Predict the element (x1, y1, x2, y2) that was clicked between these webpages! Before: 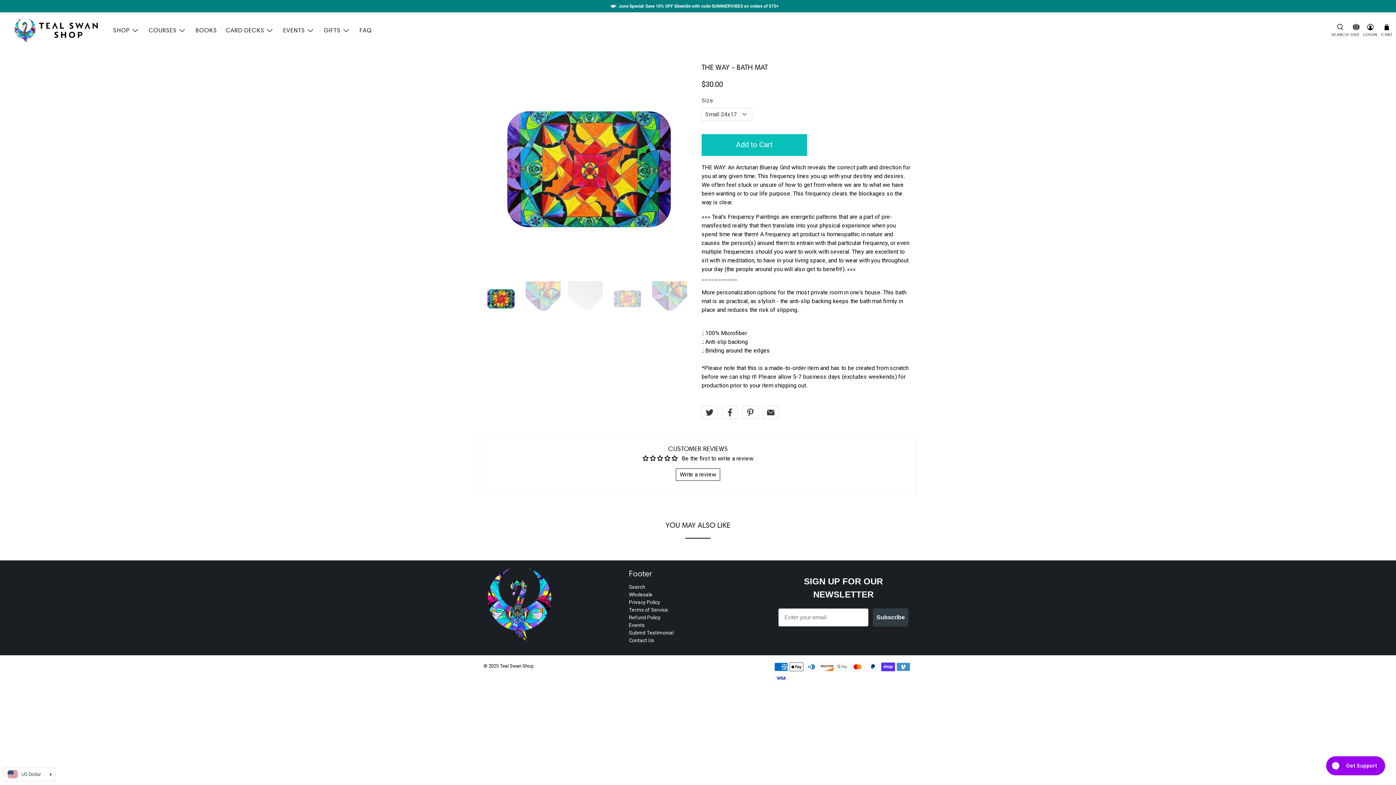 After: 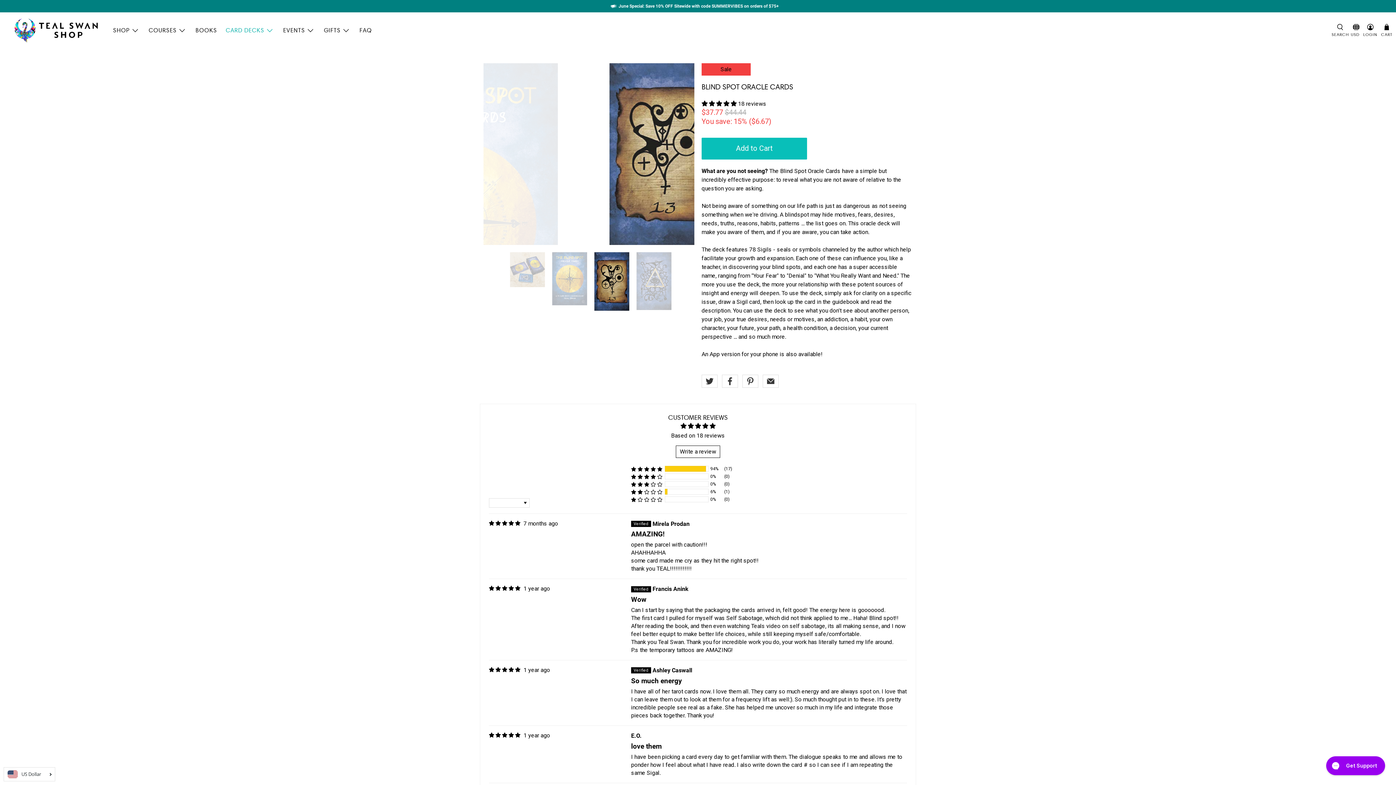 Action: label: CARD DECKS bbox: (221, 20, 278, 40)